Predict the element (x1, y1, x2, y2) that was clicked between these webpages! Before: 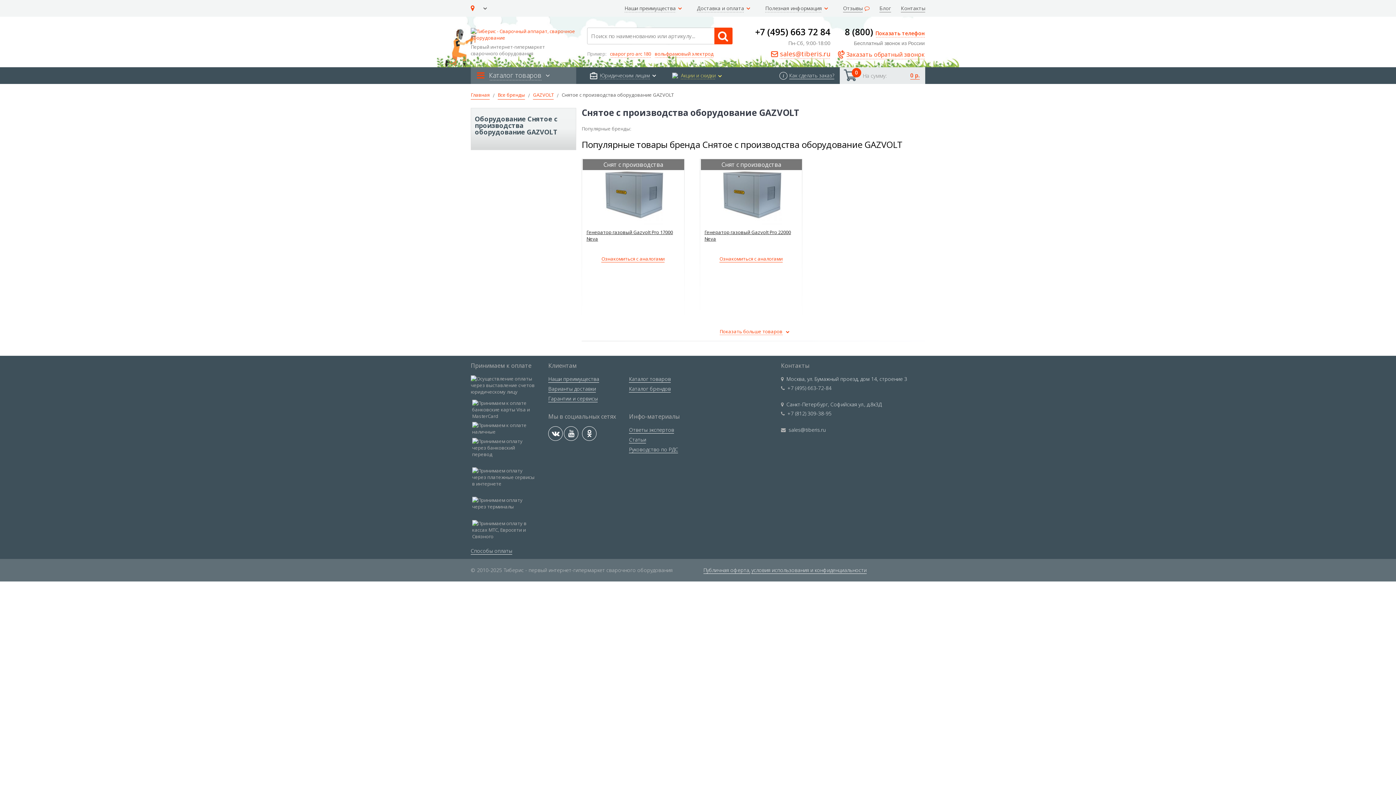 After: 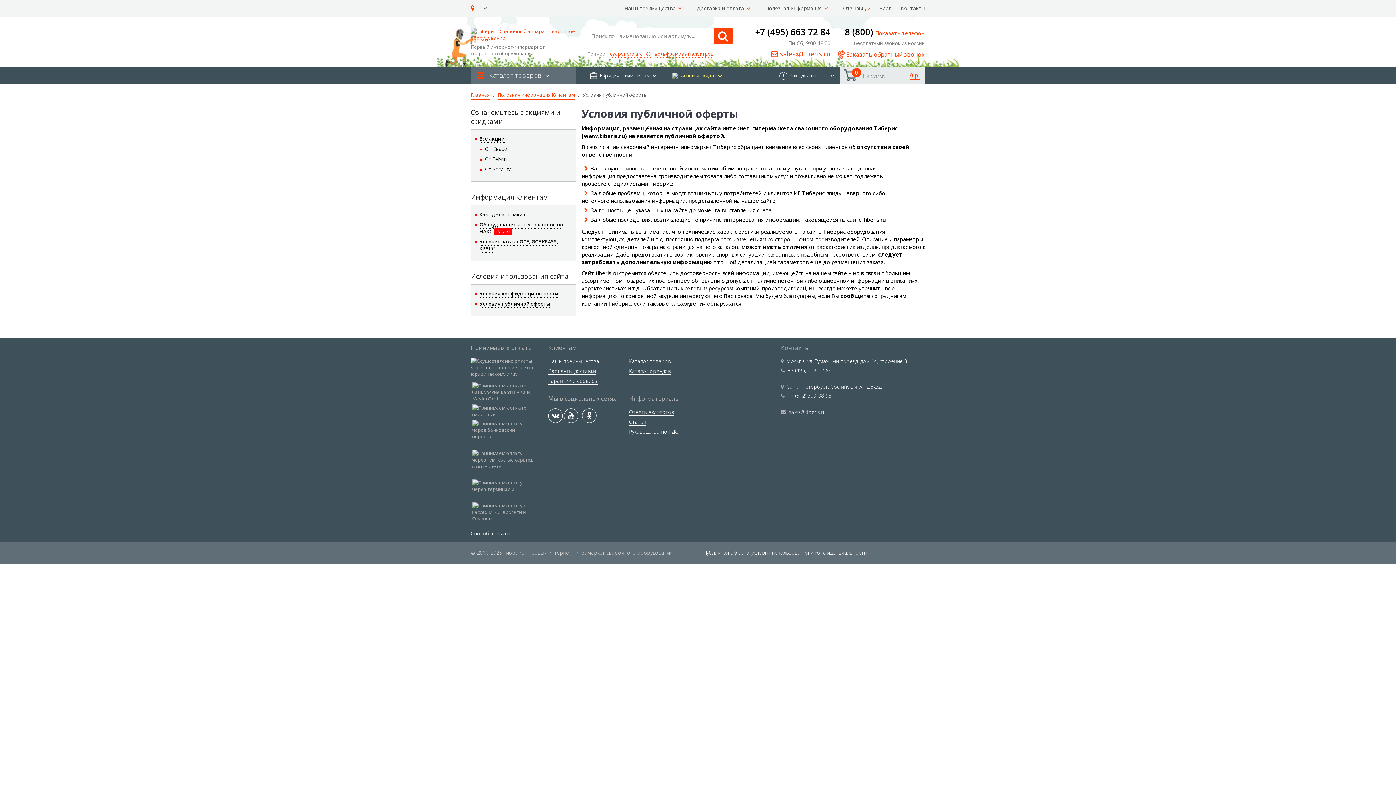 Action: label: Публичная оферта, bbox: (703, 567, 750, 574)